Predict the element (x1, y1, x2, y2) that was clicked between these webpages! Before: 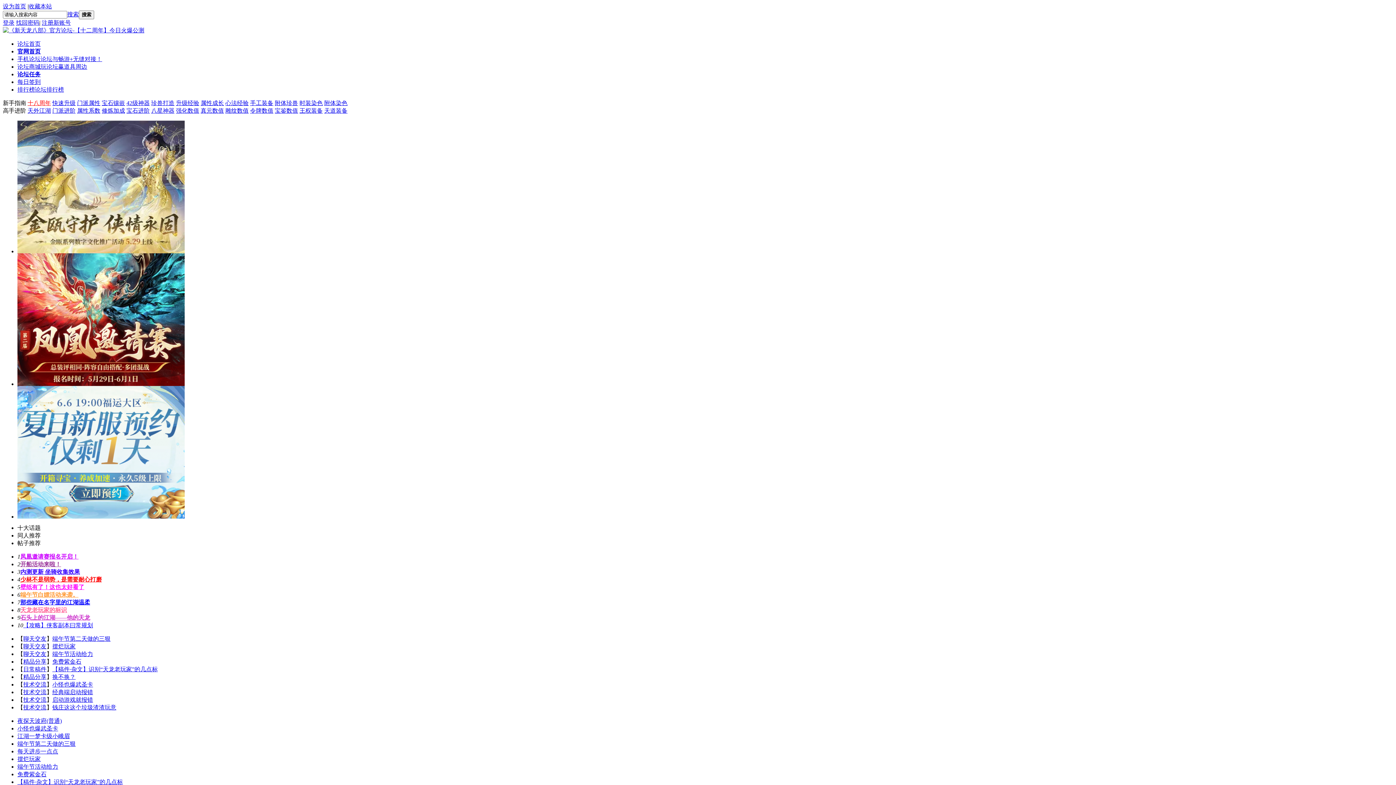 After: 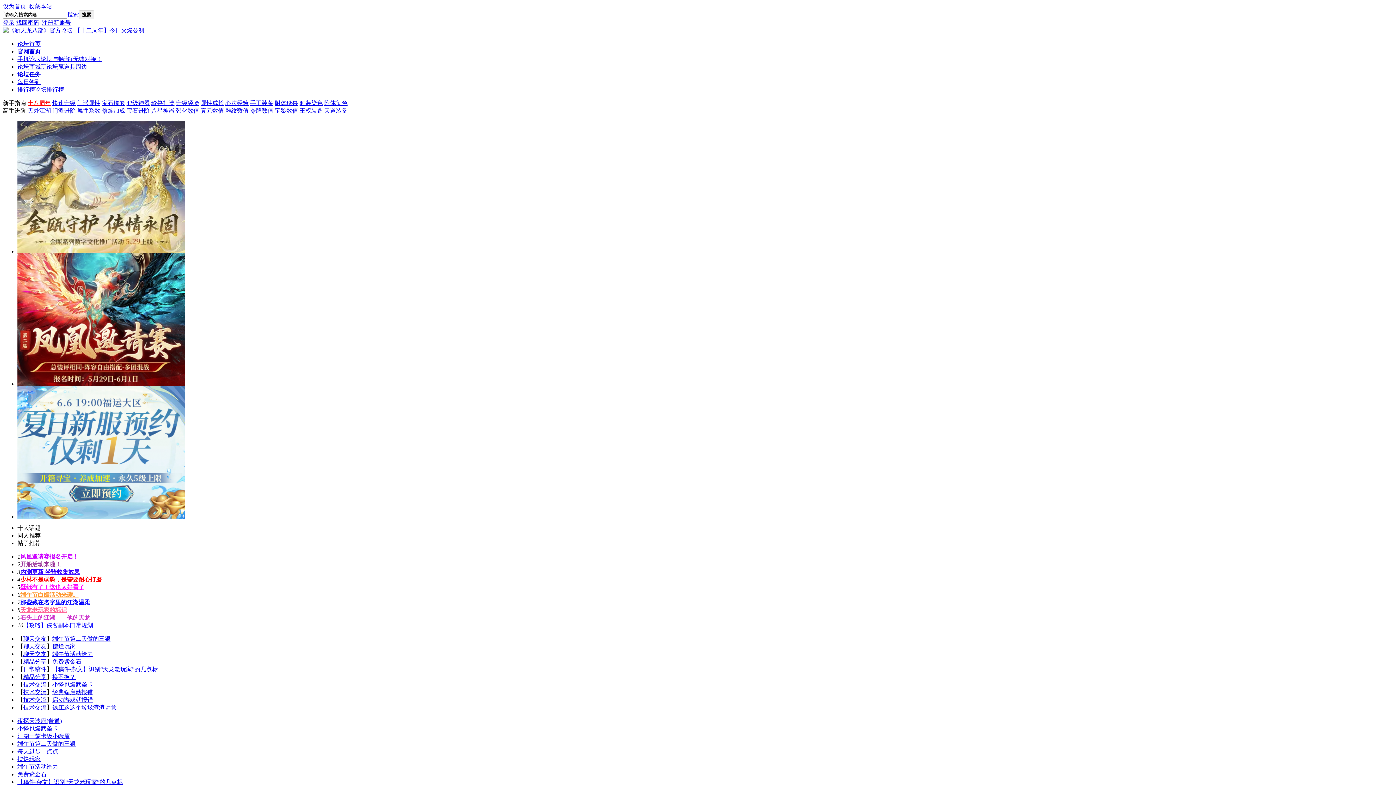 Action: label: 属性系数 bbox: (77, 107, 100, 113)